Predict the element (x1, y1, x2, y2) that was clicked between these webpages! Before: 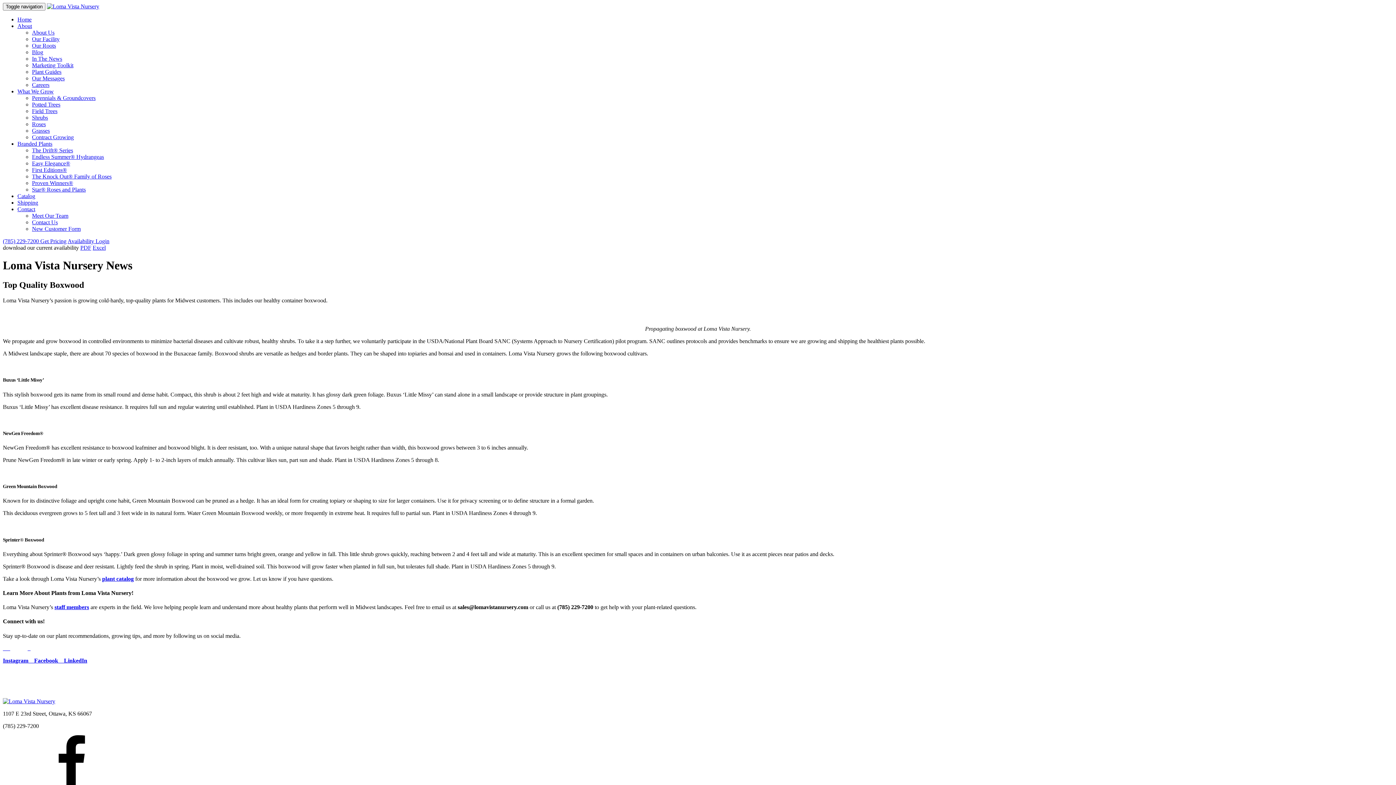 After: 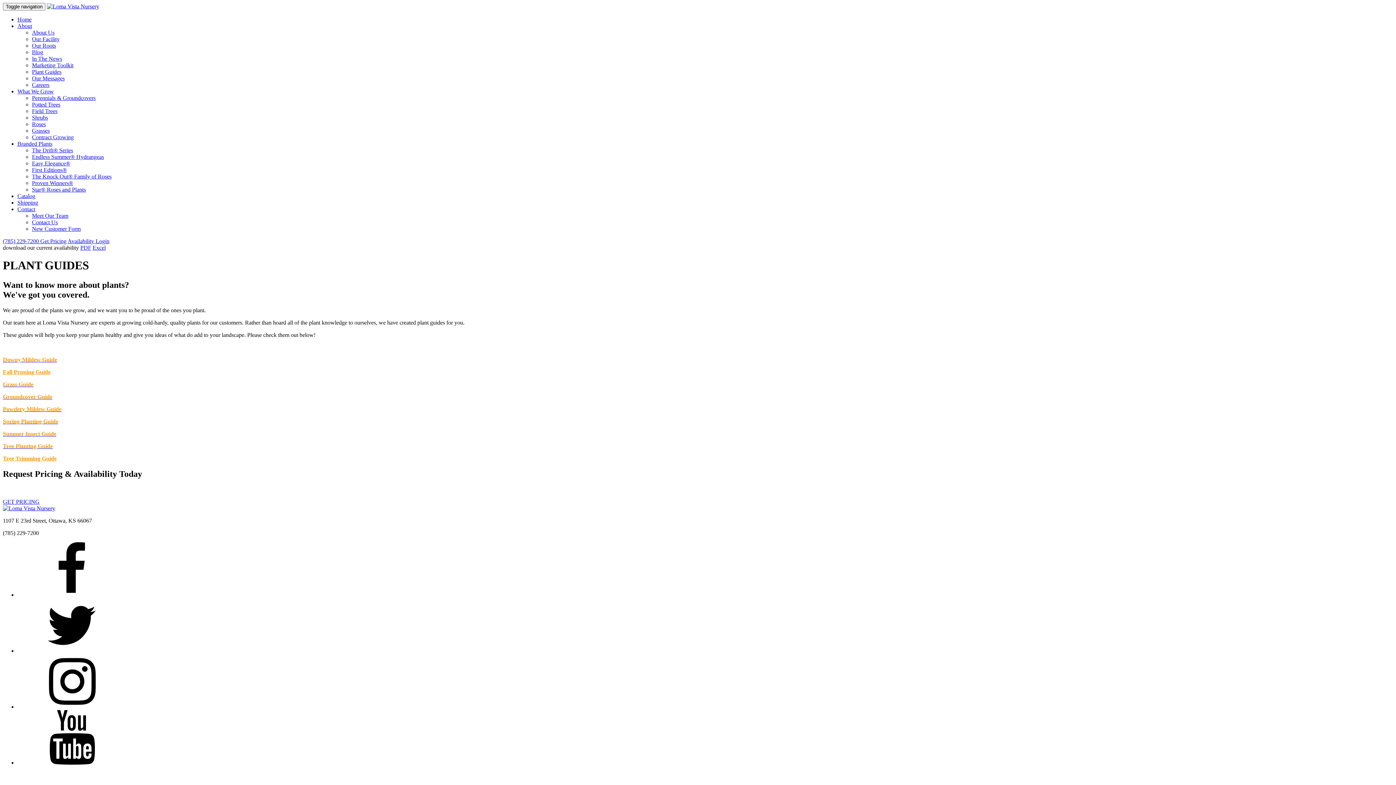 Action: bbox: (32, 68, 61, 74) label: Plant Guides